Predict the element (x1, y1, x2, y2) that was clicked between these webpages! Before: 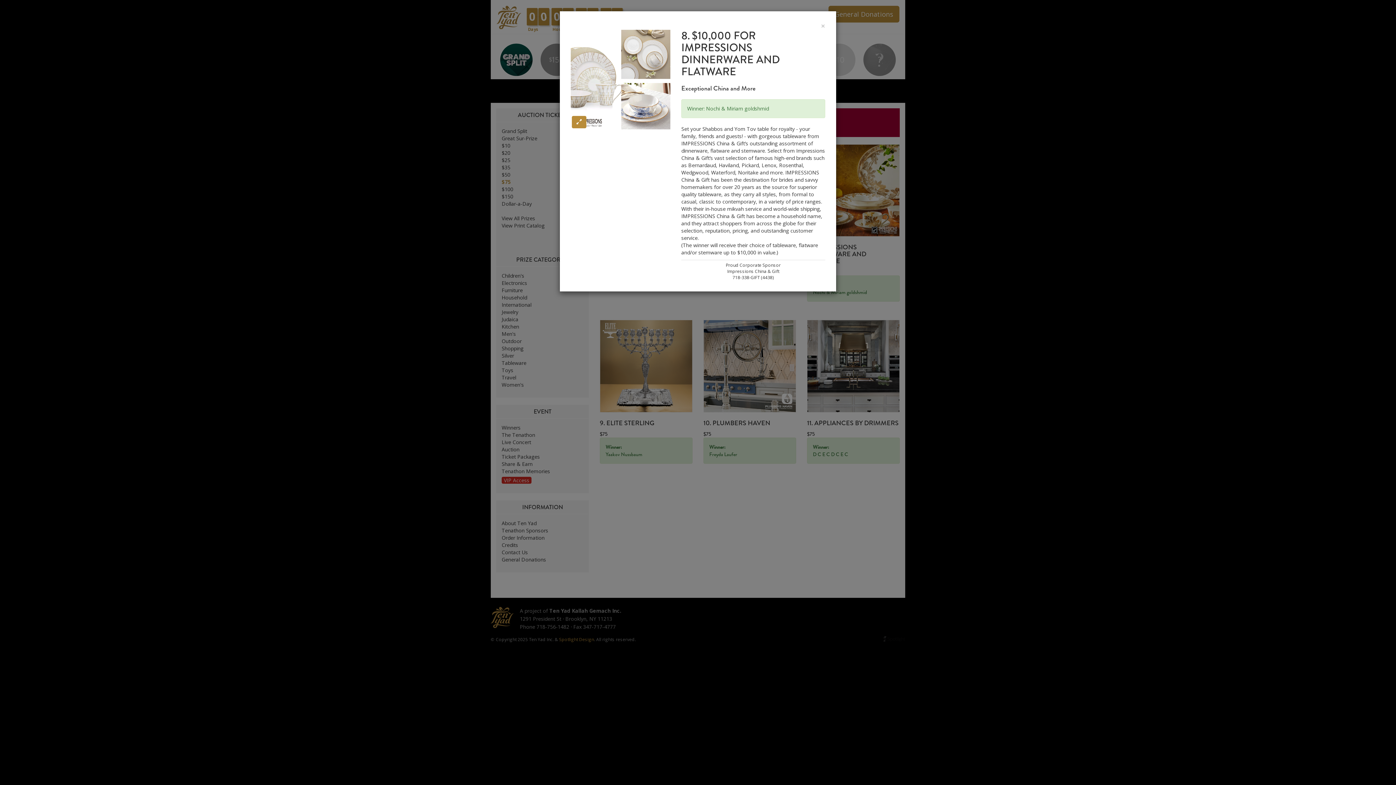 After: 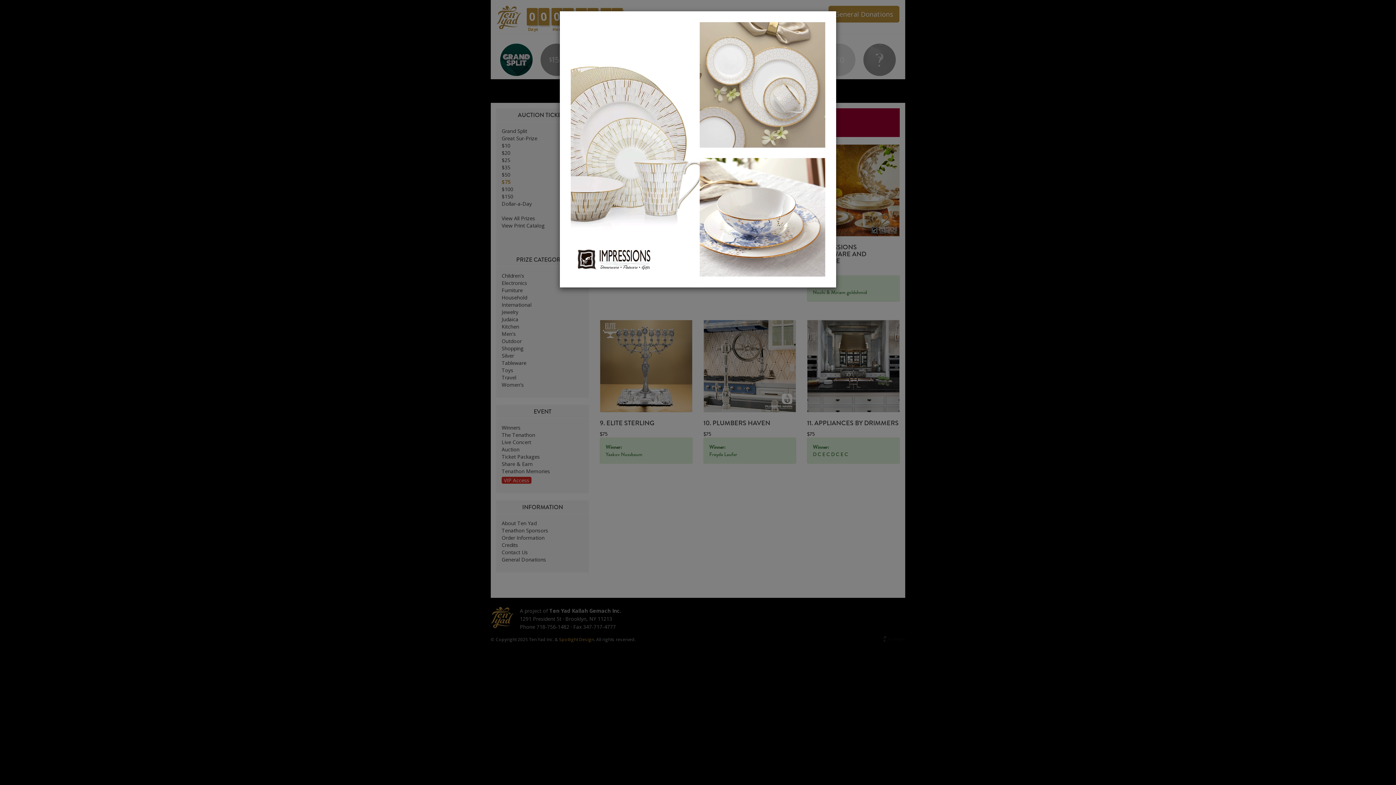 Action: bbox: (570, 29, 670, 129)